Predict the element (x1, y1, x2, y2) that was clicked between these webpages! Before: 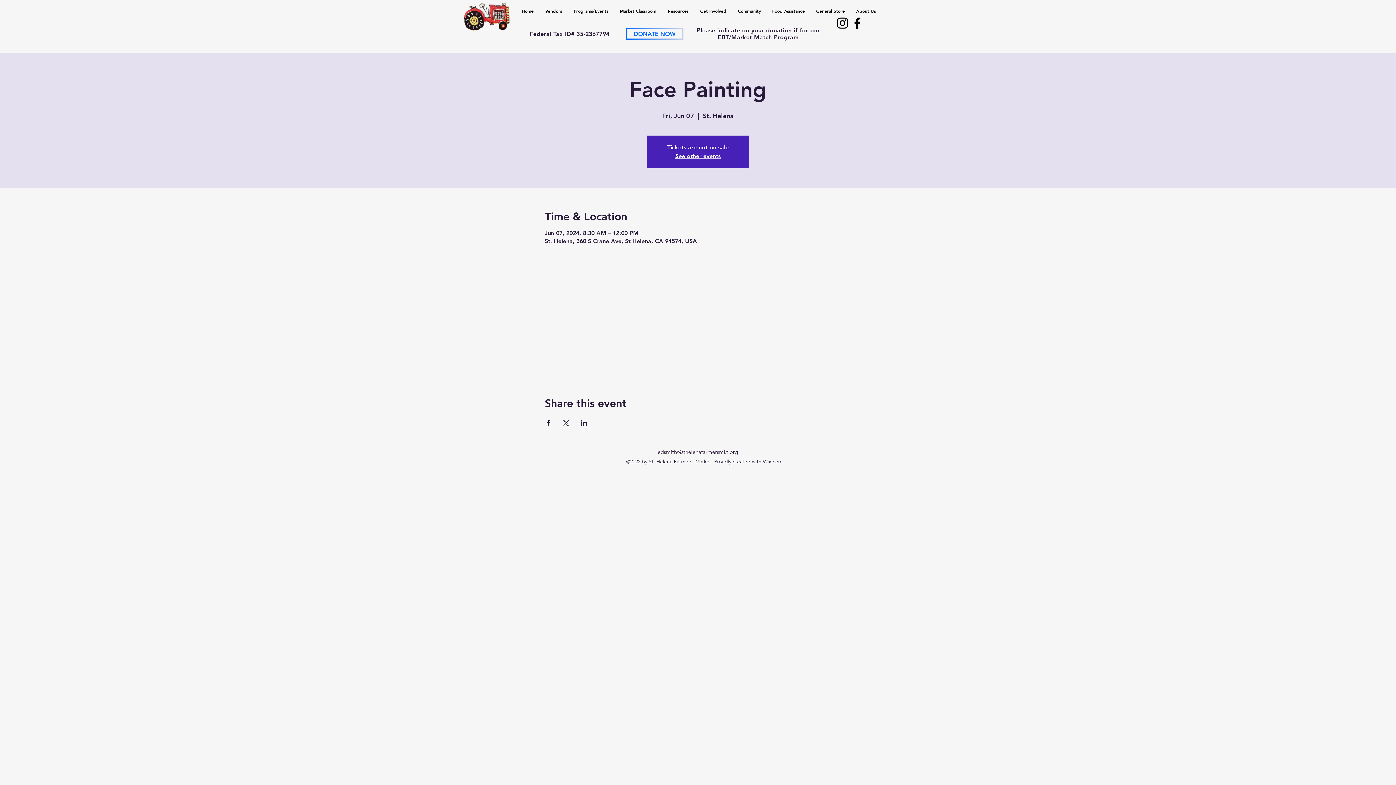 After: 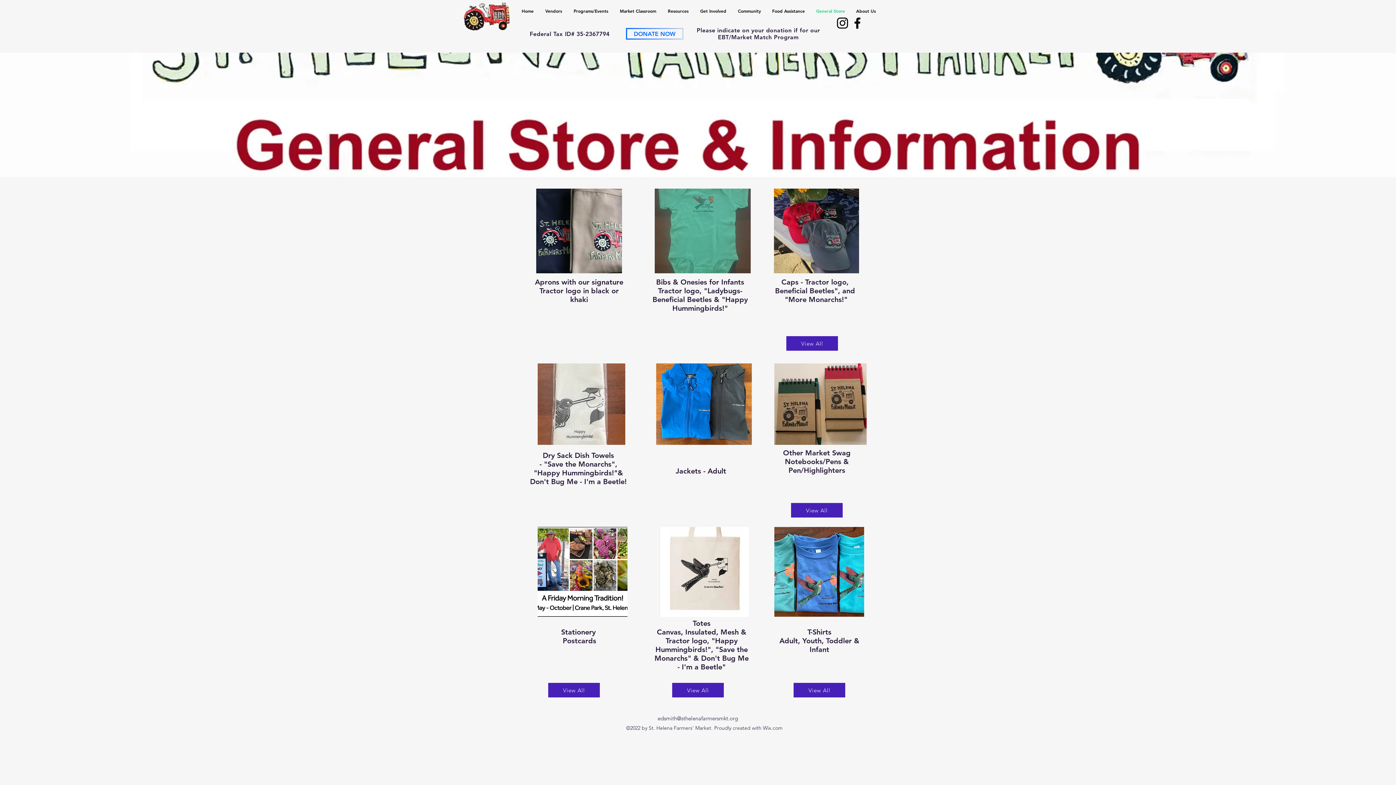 Action: bbox: (810, 3, 850, 18) label: General Store